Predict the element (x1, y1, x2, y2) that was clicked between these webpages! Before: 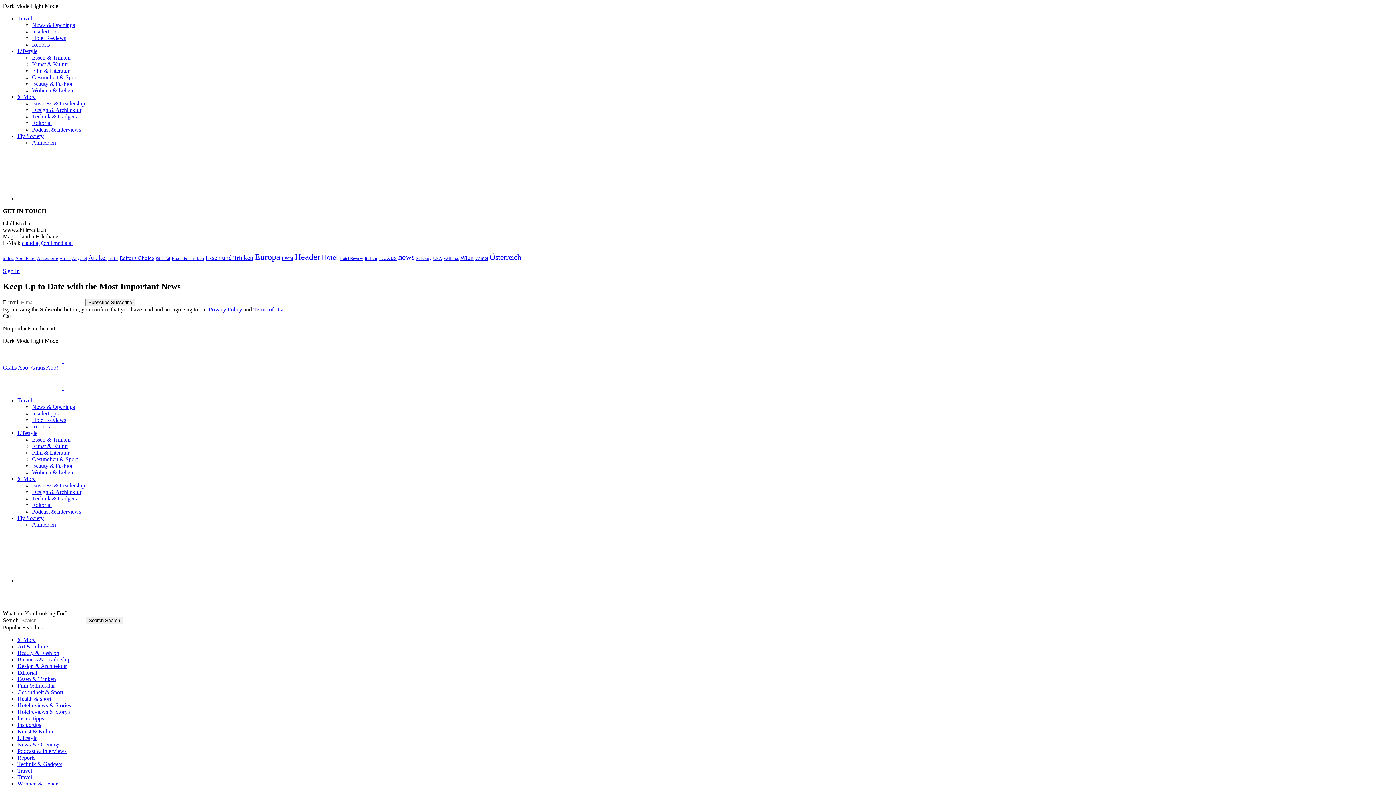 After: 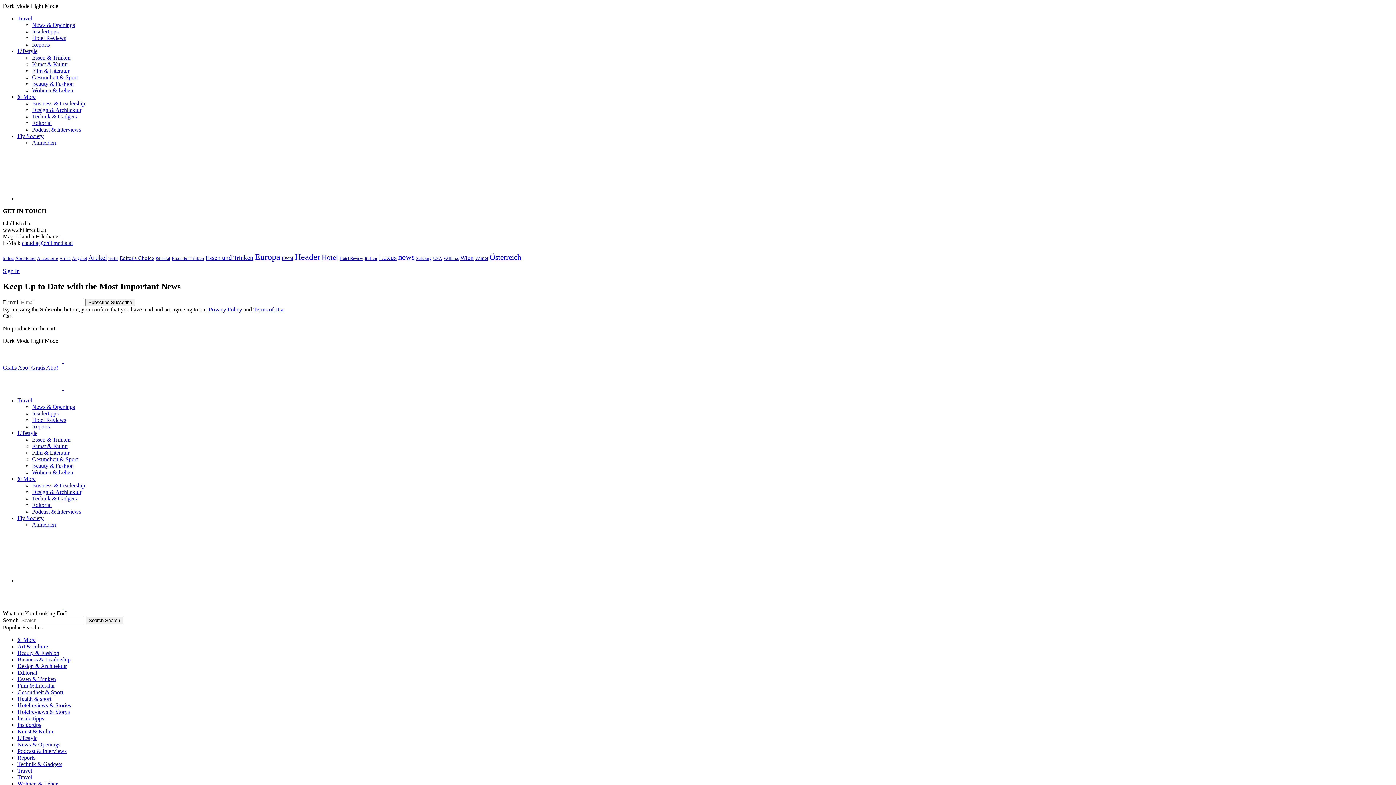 Action: label: Scheme Toggle bbox: (2, 337, 1393, 344)